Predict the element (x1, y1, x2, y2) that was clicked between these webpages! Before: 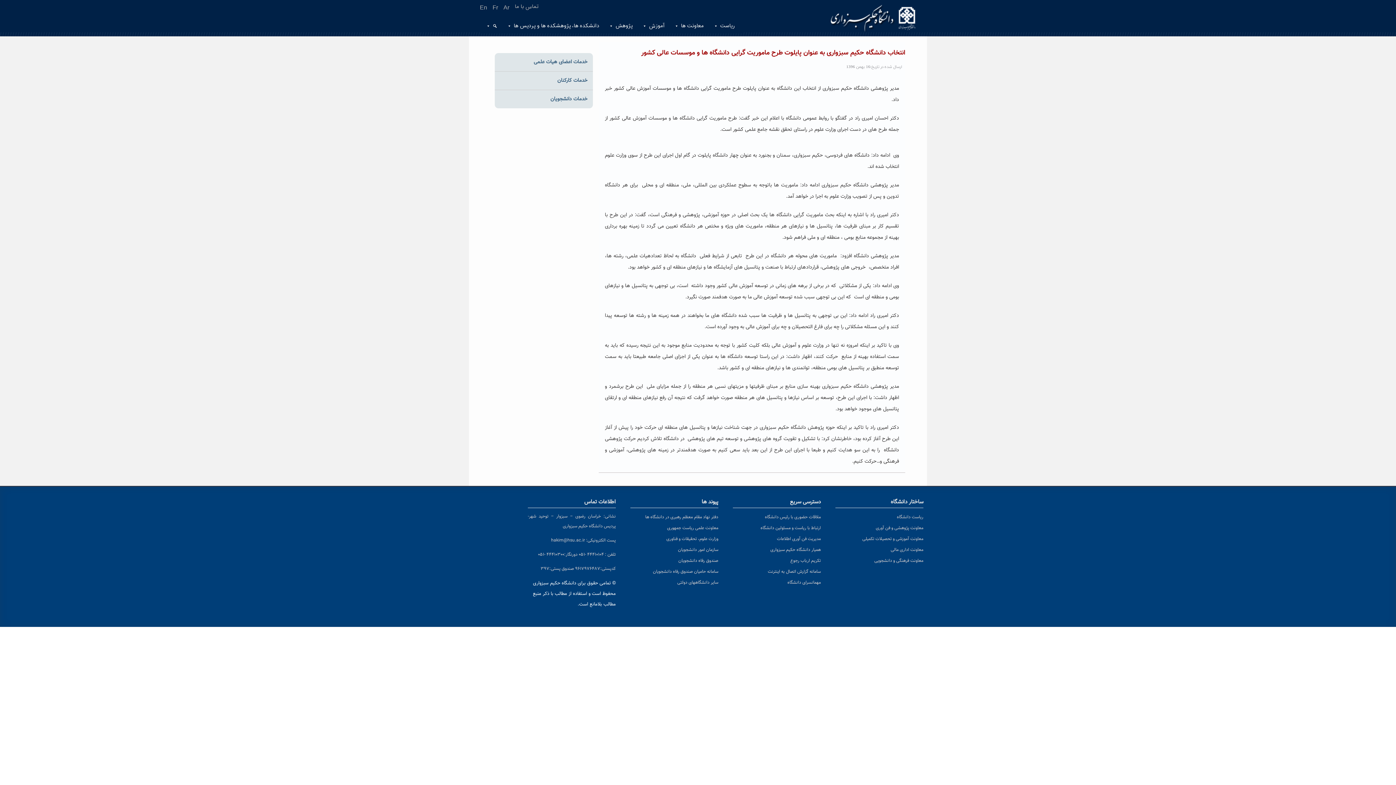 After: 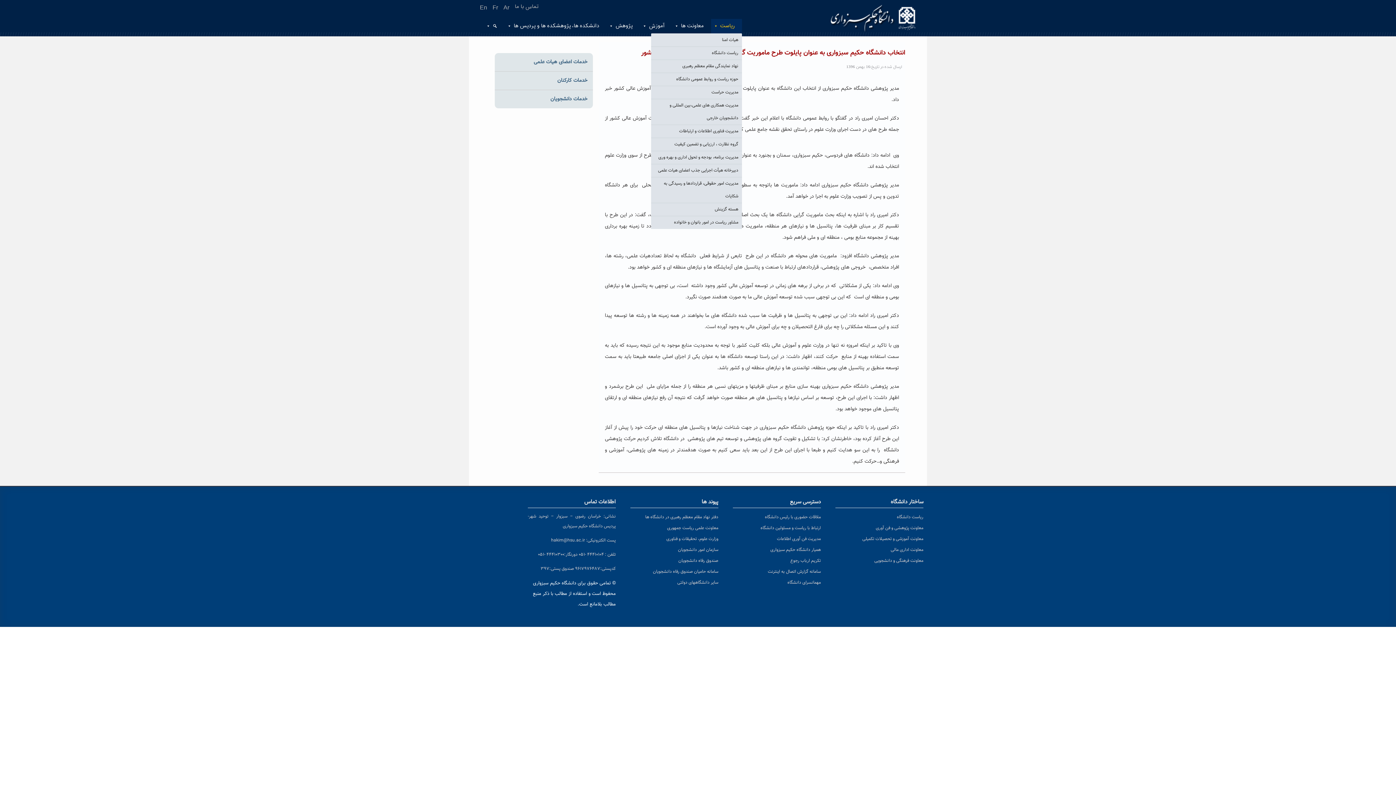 Action: bbox: (711, 18, 742, 33) label: ریاست